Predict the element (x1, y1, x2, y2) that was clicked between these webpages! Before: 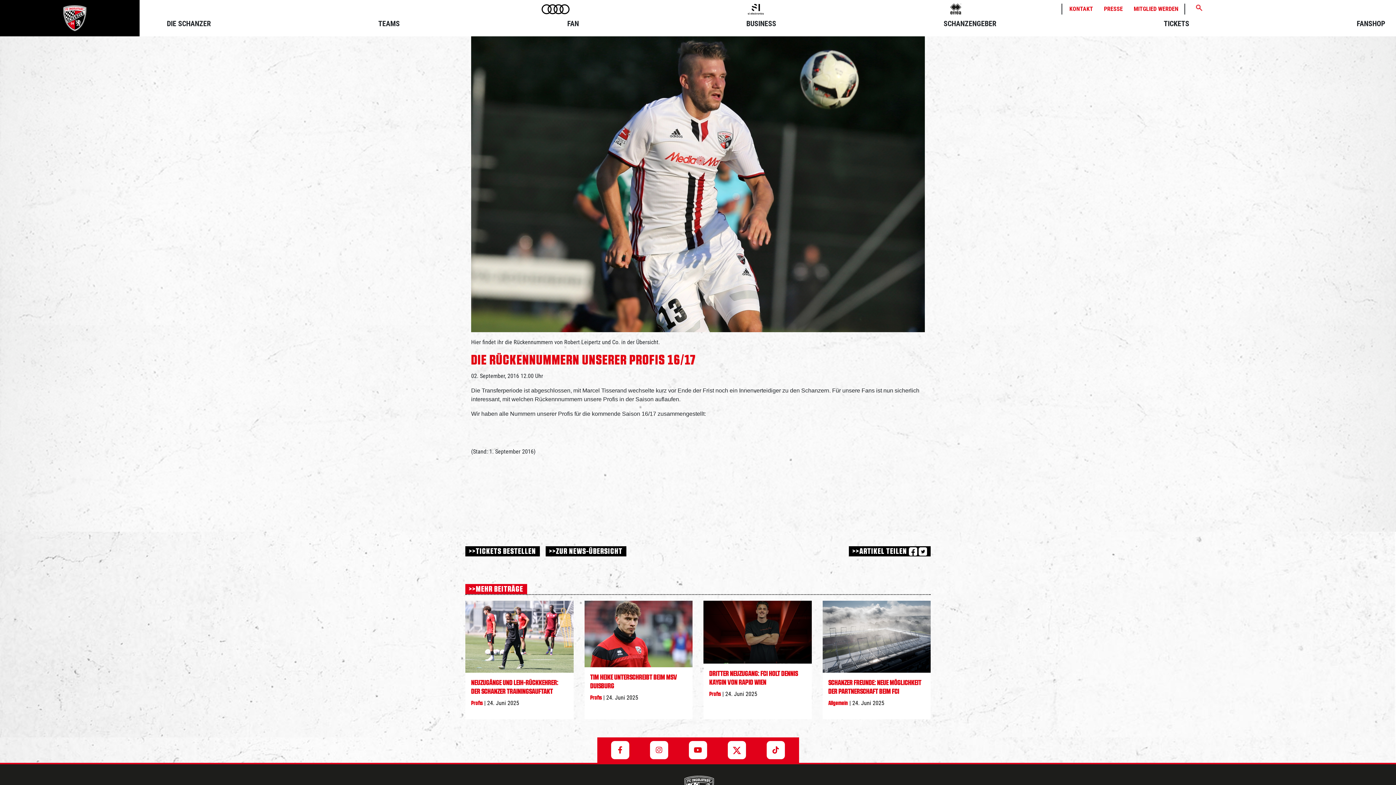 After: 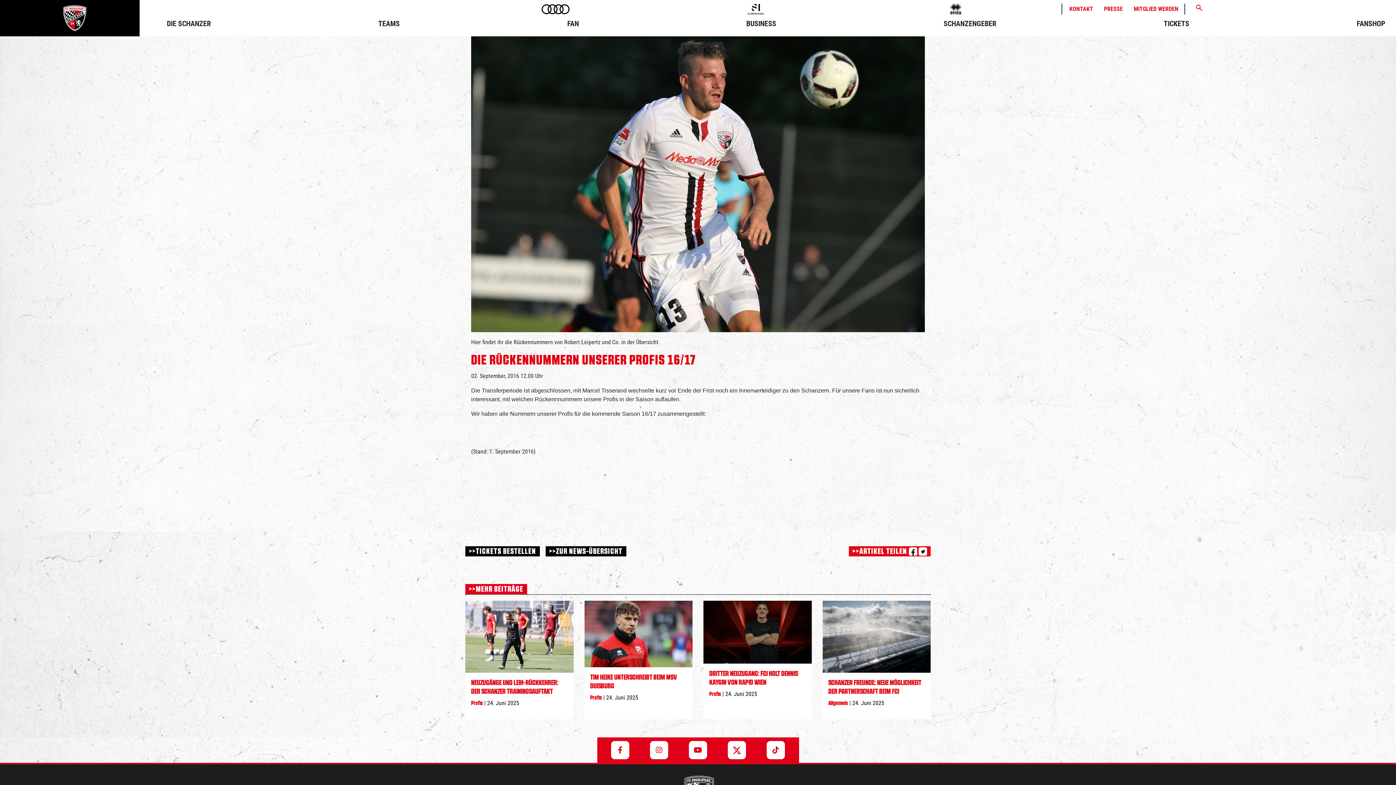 Action: bbox: (918, 547, 927, 555)